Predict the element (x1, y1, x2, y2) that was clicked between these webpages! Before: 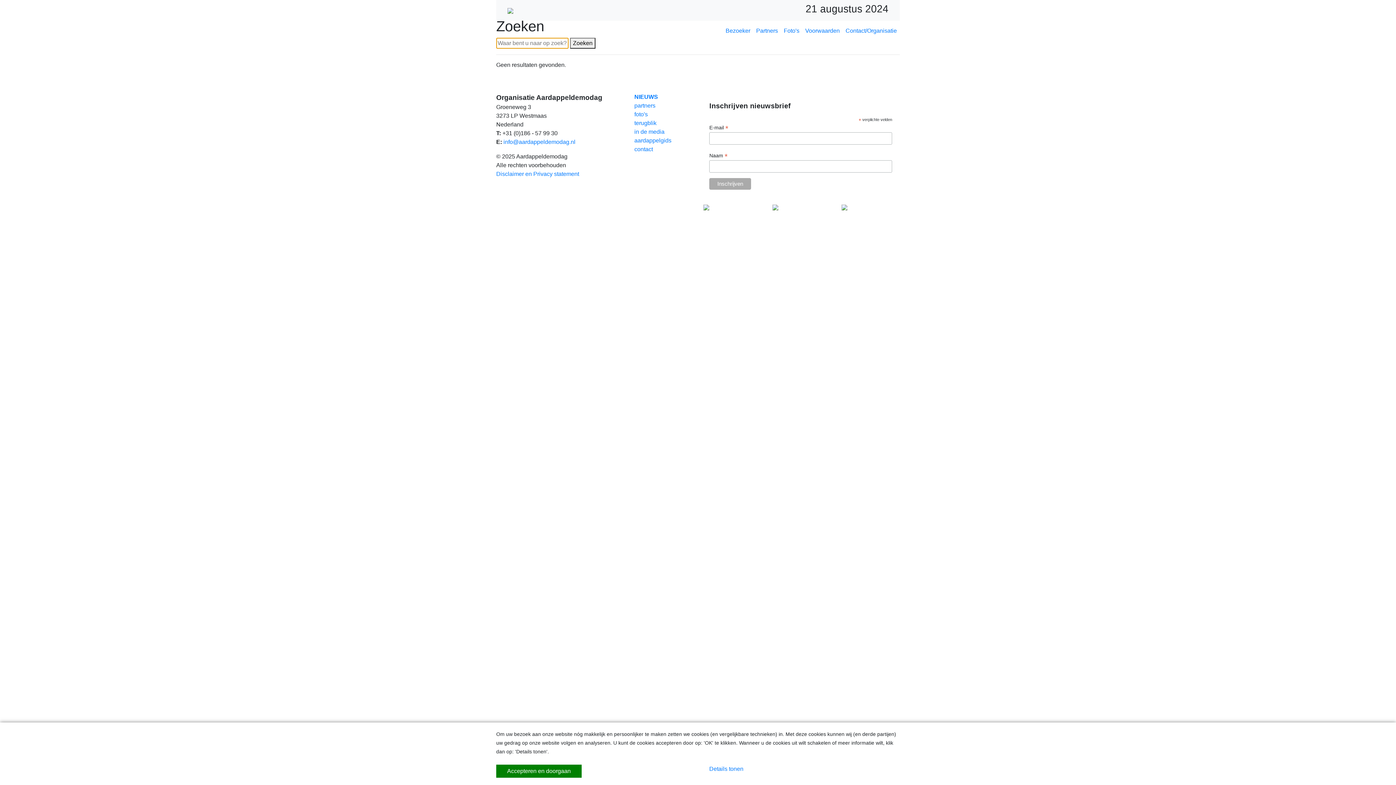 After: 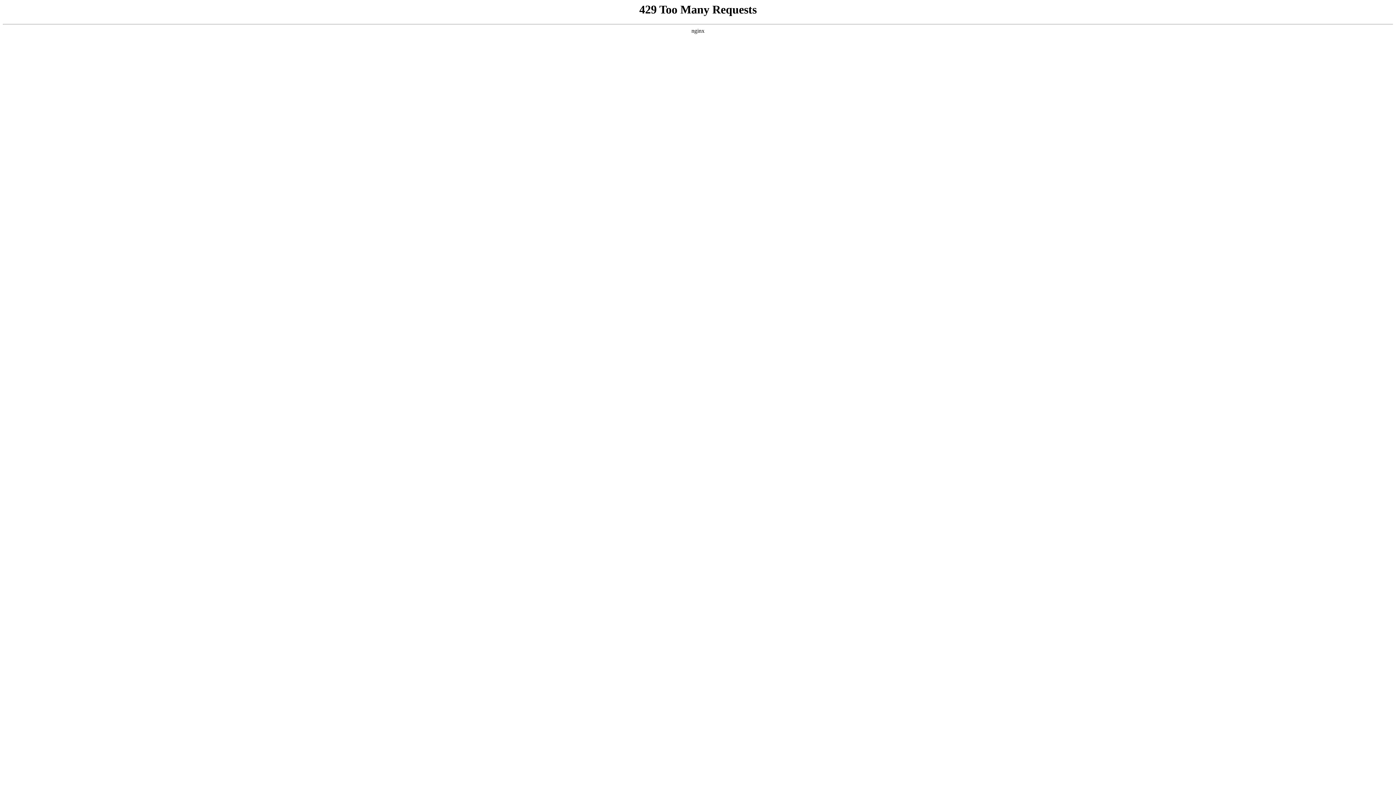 Action: label: in de media bbox: (634, 128, 664, 134)